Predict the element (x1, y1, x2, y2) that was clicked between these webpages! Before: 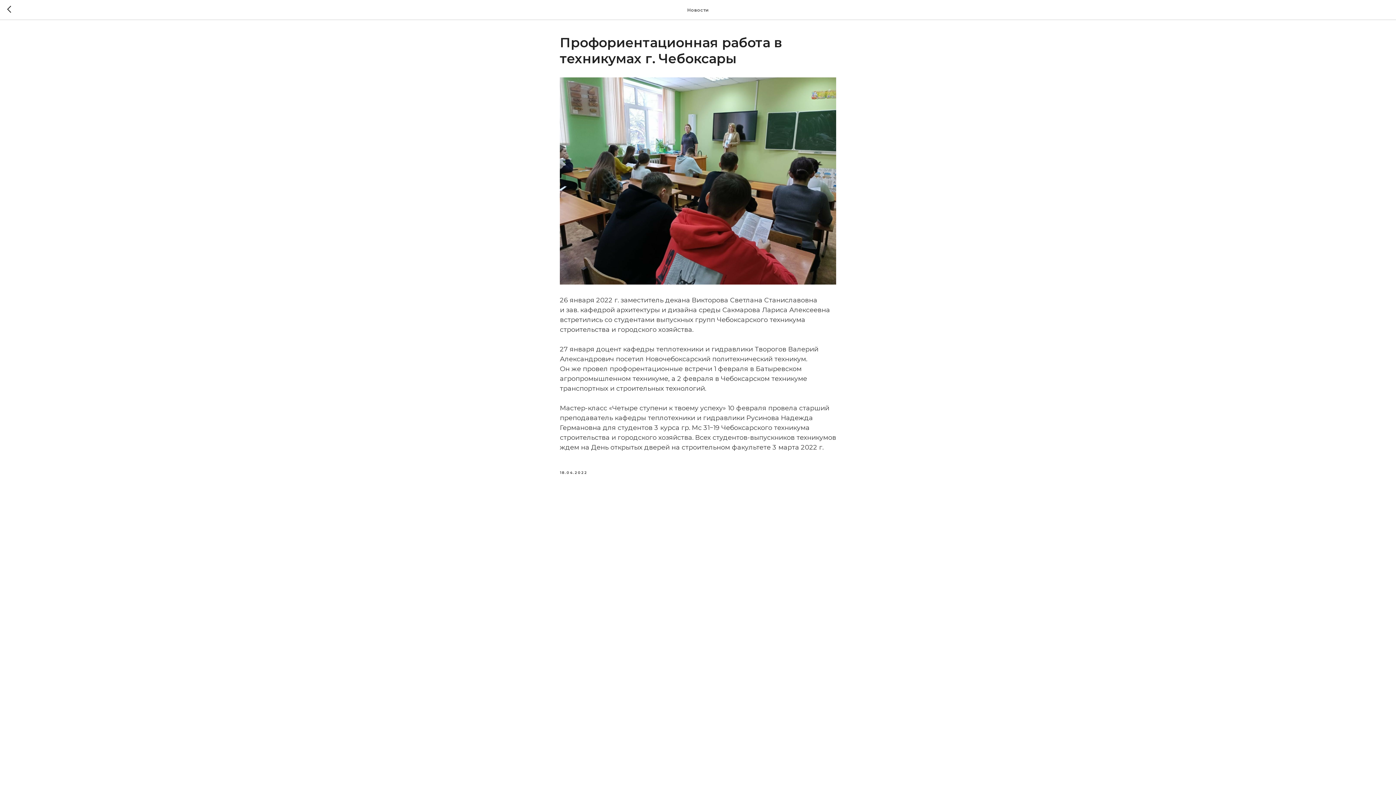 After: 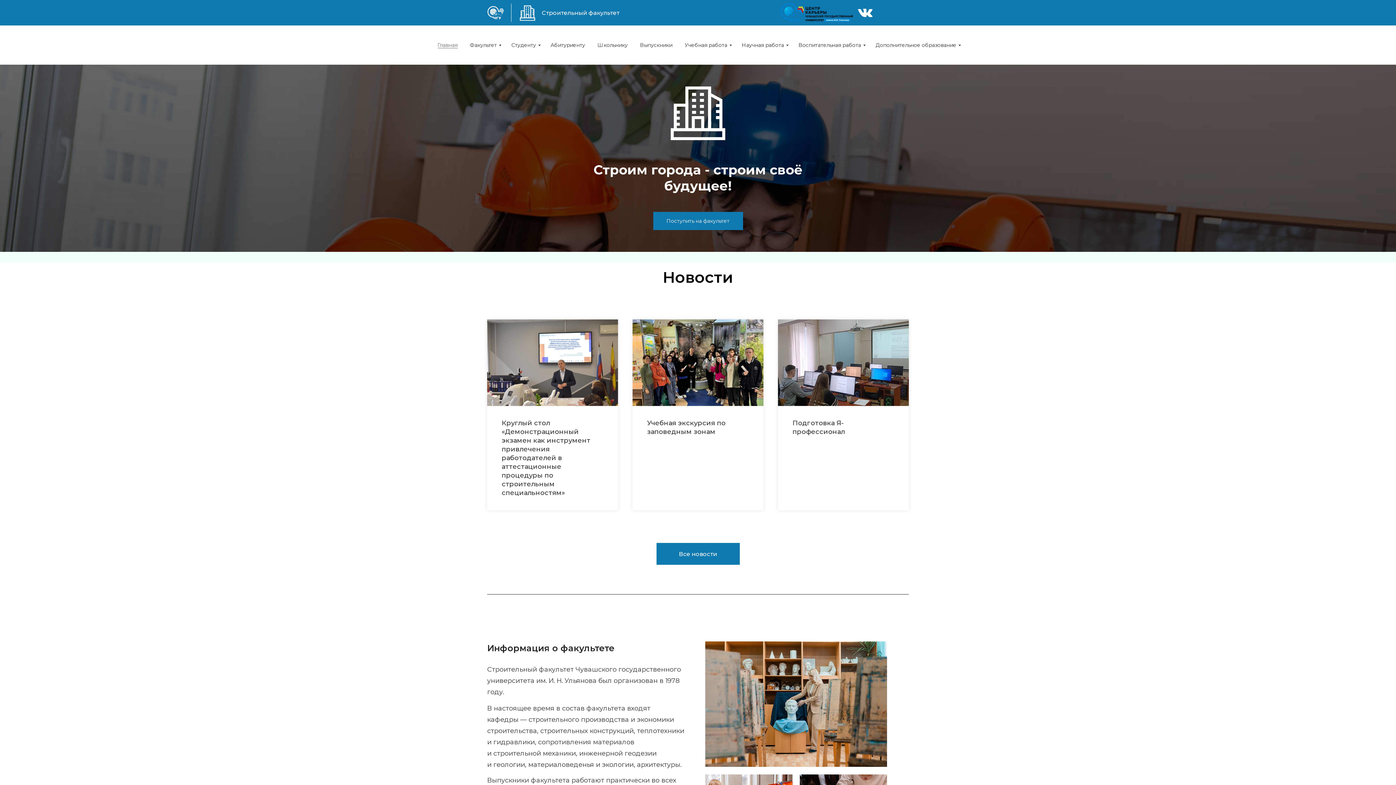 Action: bbox: (7, 5, 15, 14)